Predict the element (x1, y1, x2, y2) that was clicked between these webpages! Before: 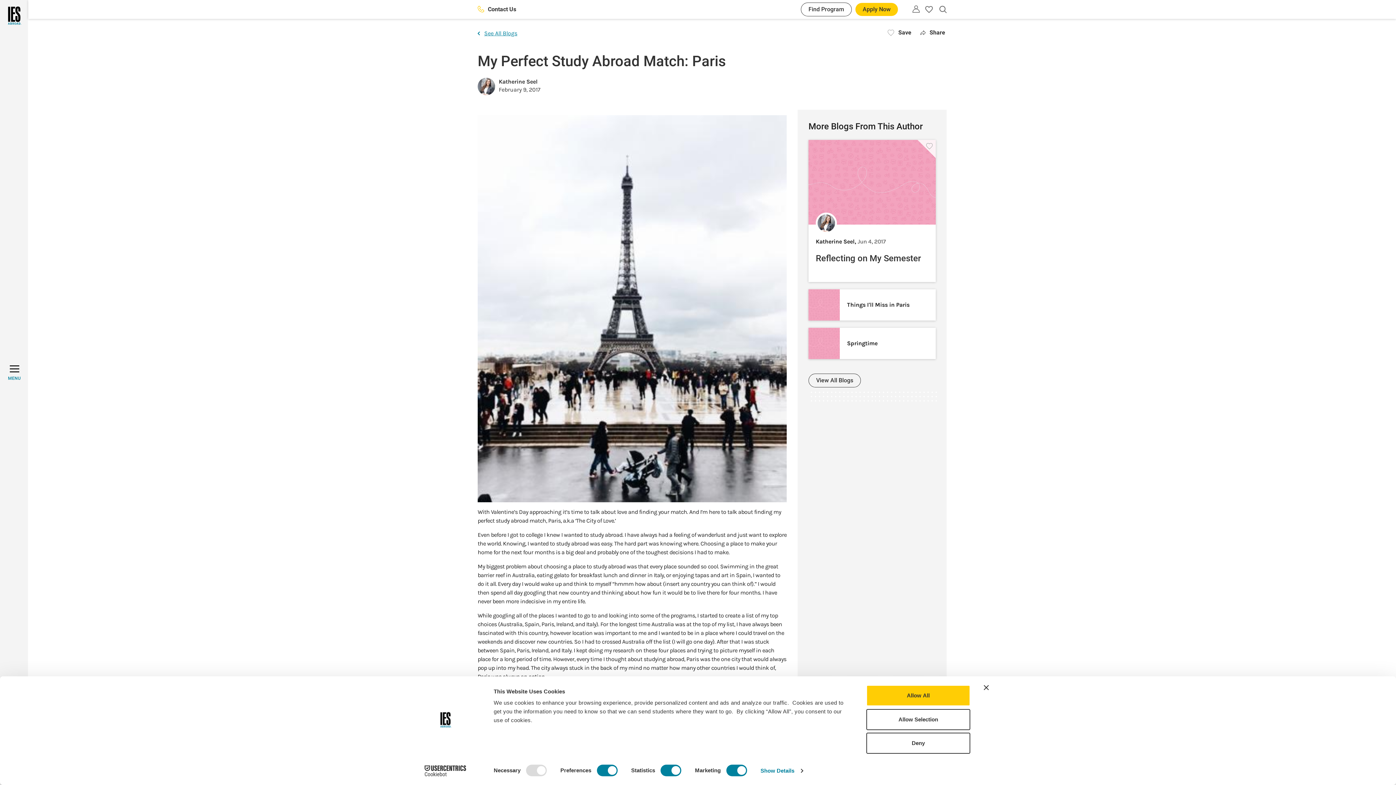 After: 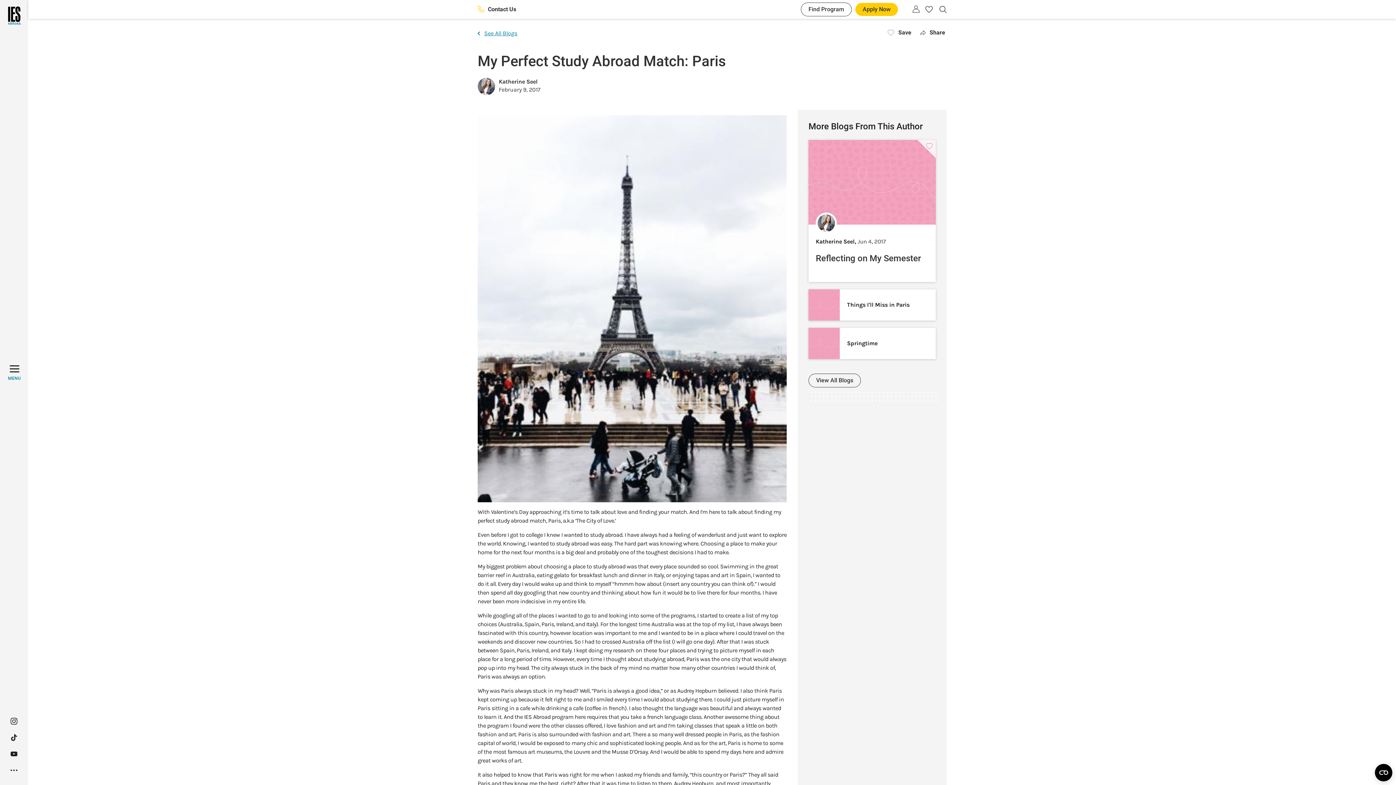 Action: label: Close banner bbox: (984, 685, 989, 690)